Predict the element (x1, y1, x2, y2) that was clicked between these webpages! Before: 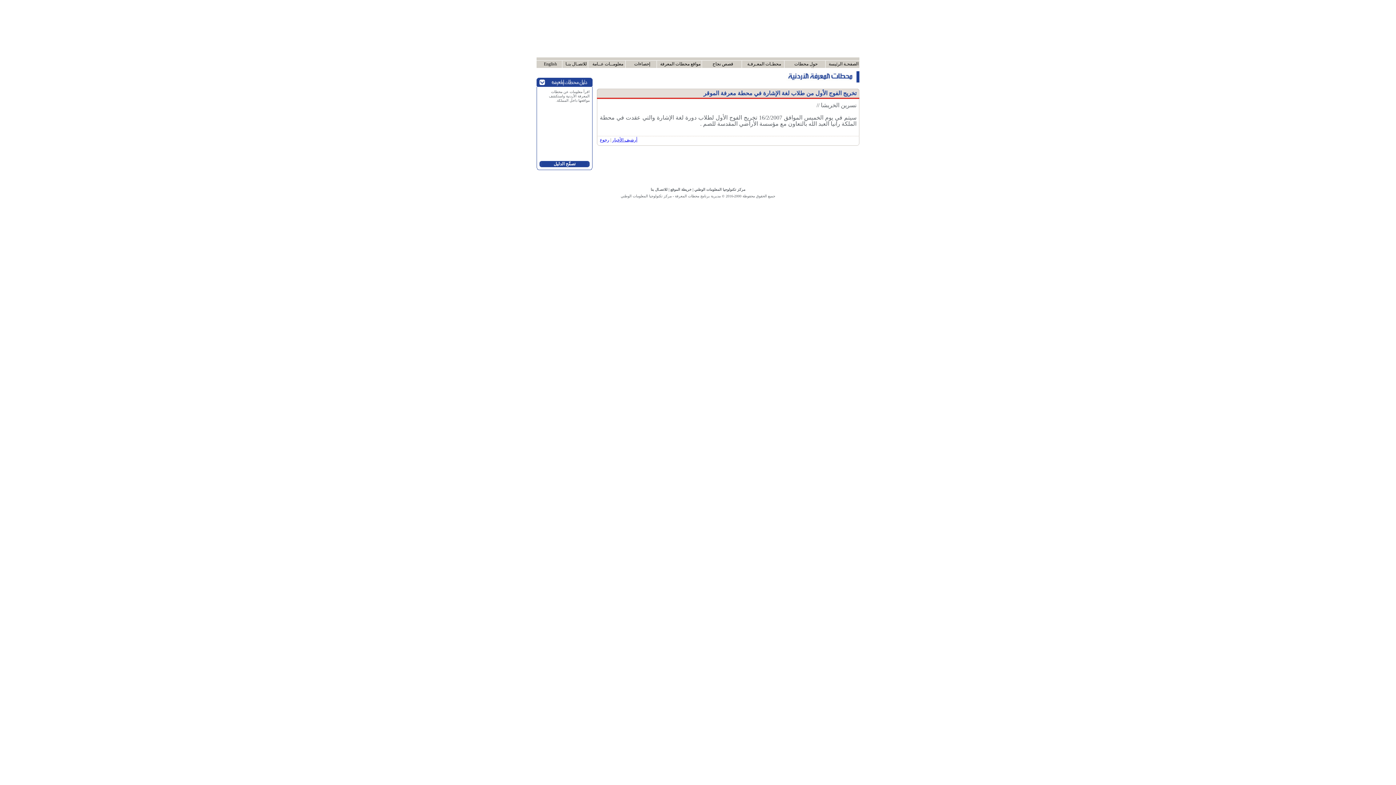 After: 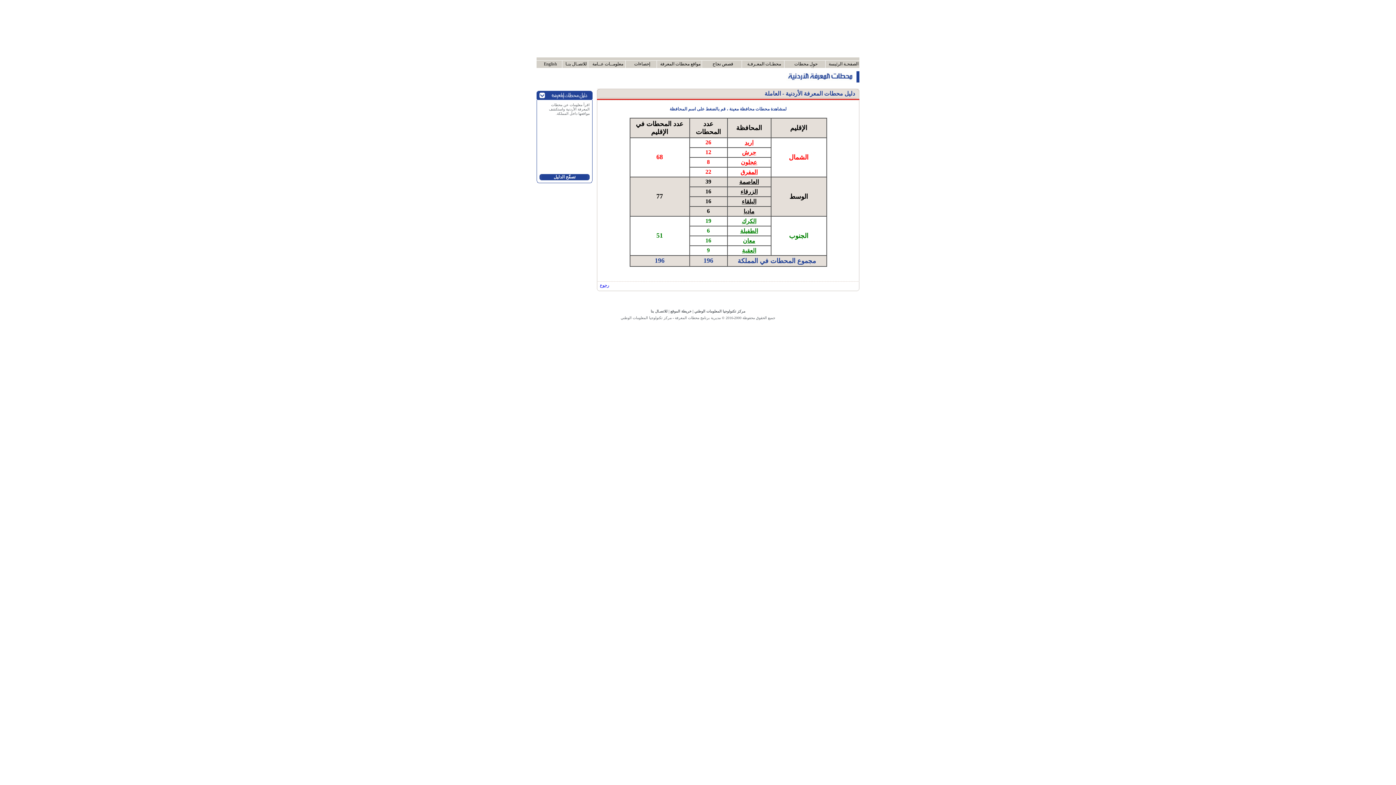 Action: label: تصفّح الدليل bbox: (553, 161, 575, 166)